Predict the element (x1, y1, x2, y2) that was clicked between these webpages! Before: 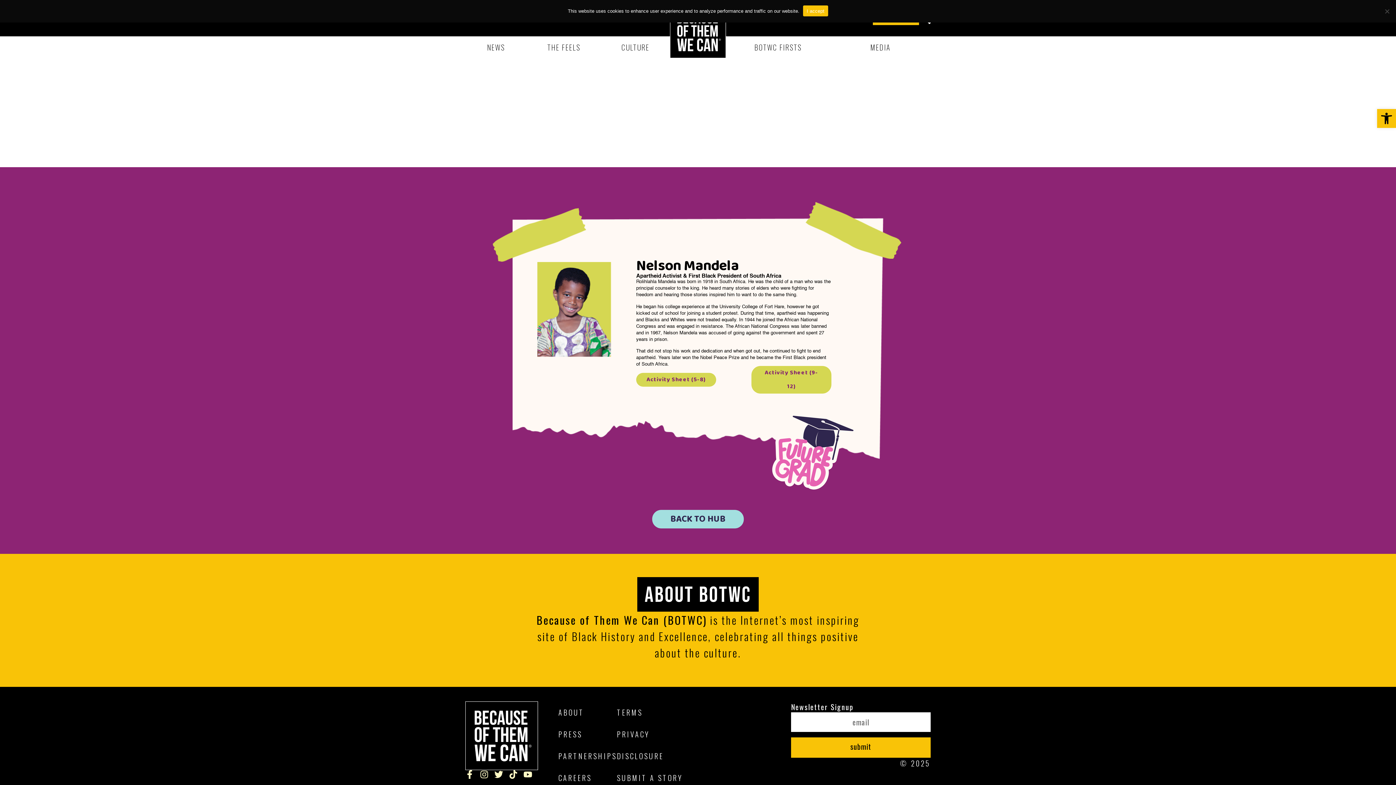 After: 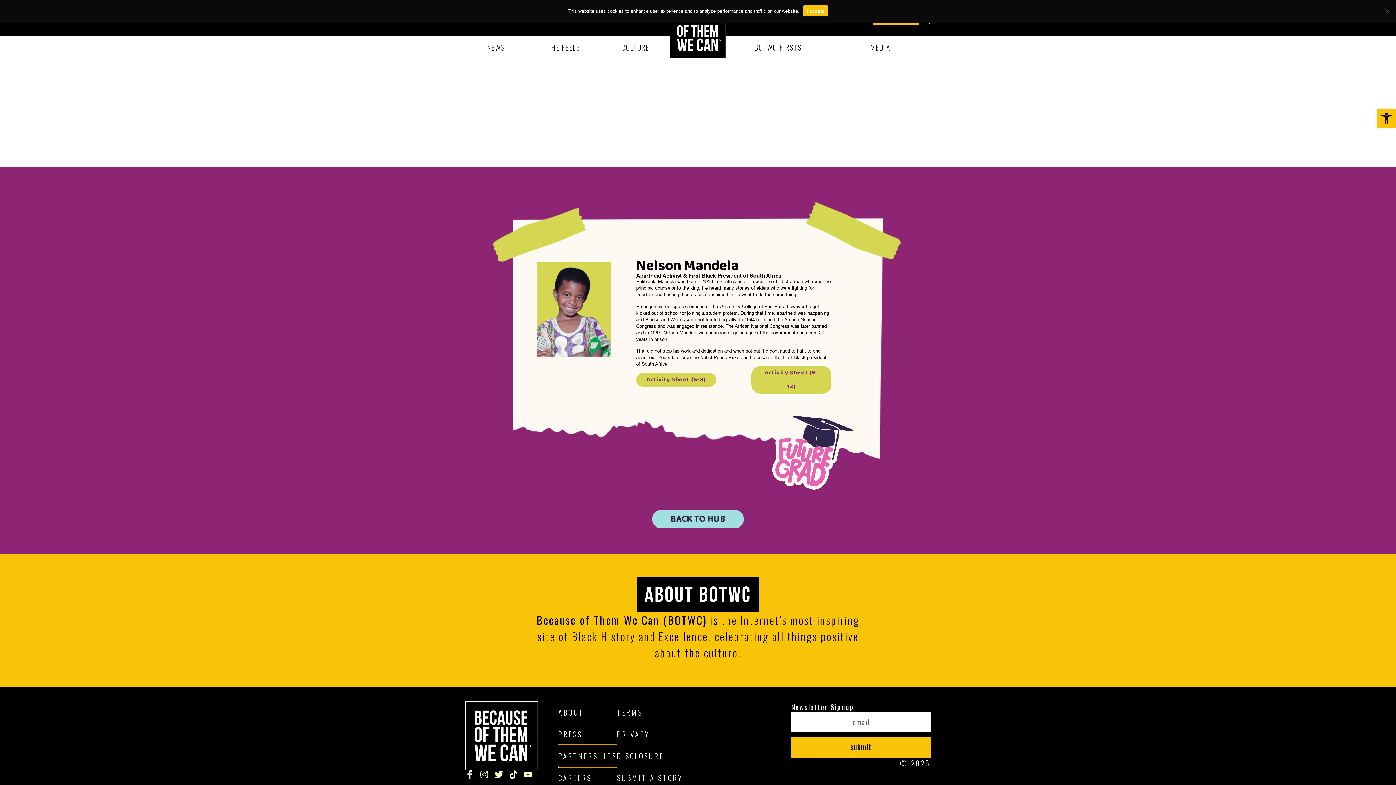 Action: bbox: (558, 745, 617, 767) label: PARTNERSHIPS